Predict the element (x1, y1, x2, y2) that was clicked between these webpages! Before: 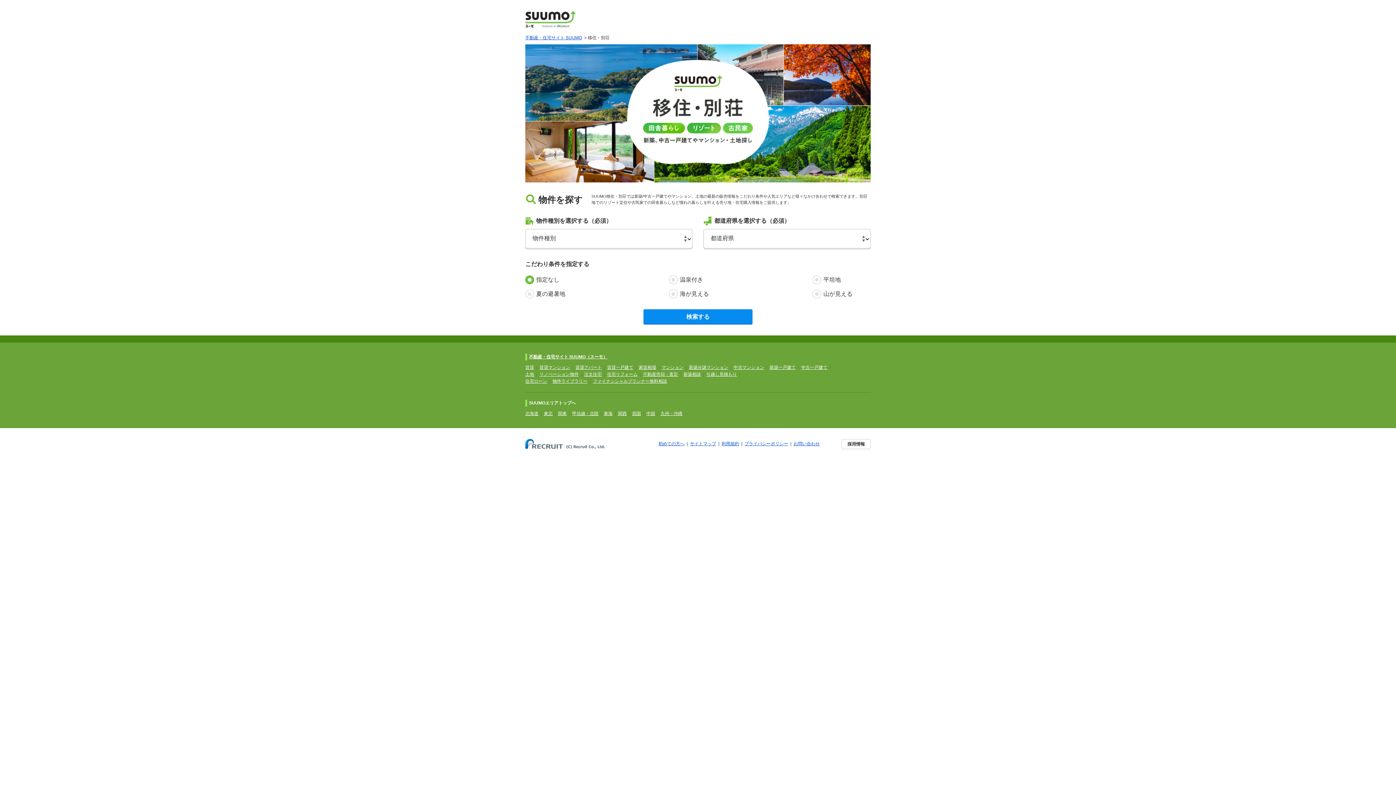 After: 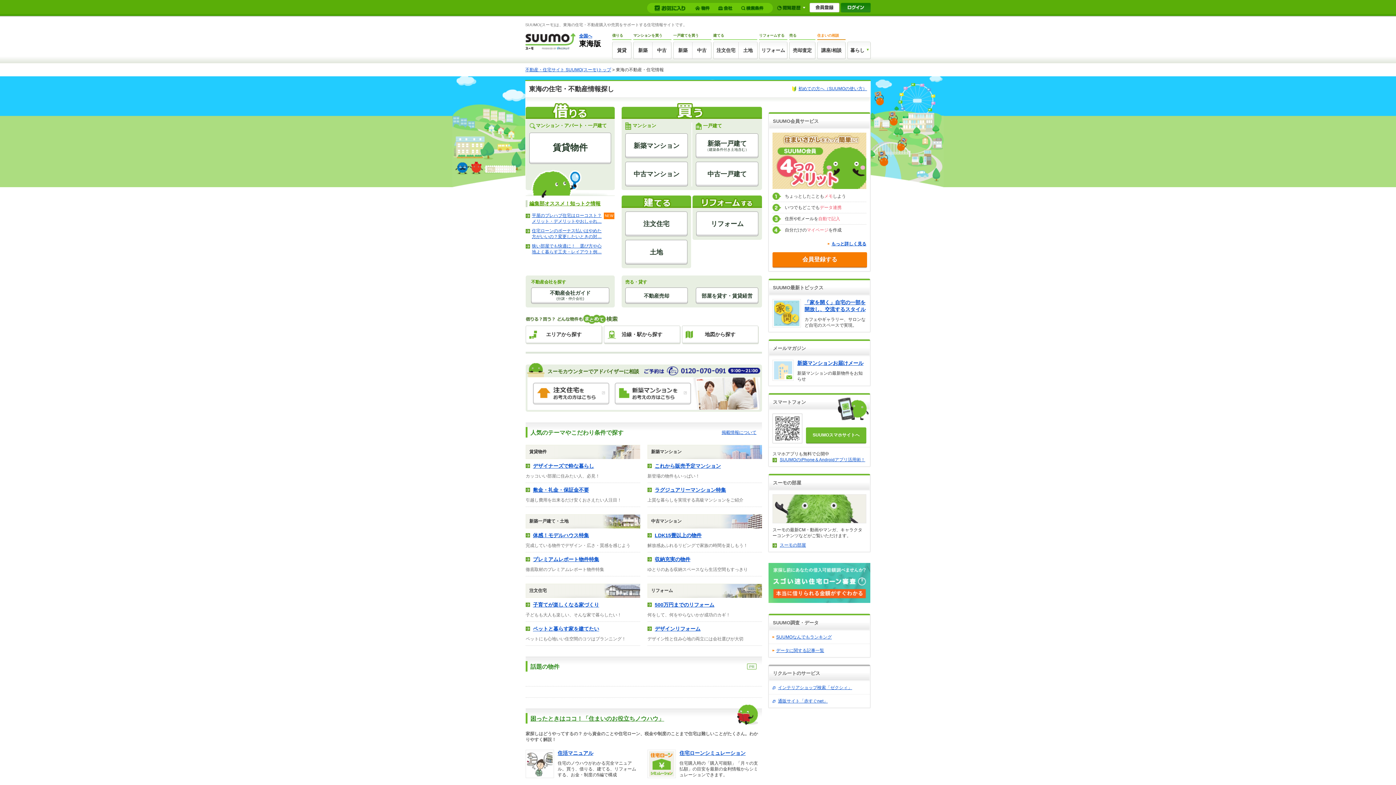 Action: bbox: (604, 411, 612, 416) label: 東海